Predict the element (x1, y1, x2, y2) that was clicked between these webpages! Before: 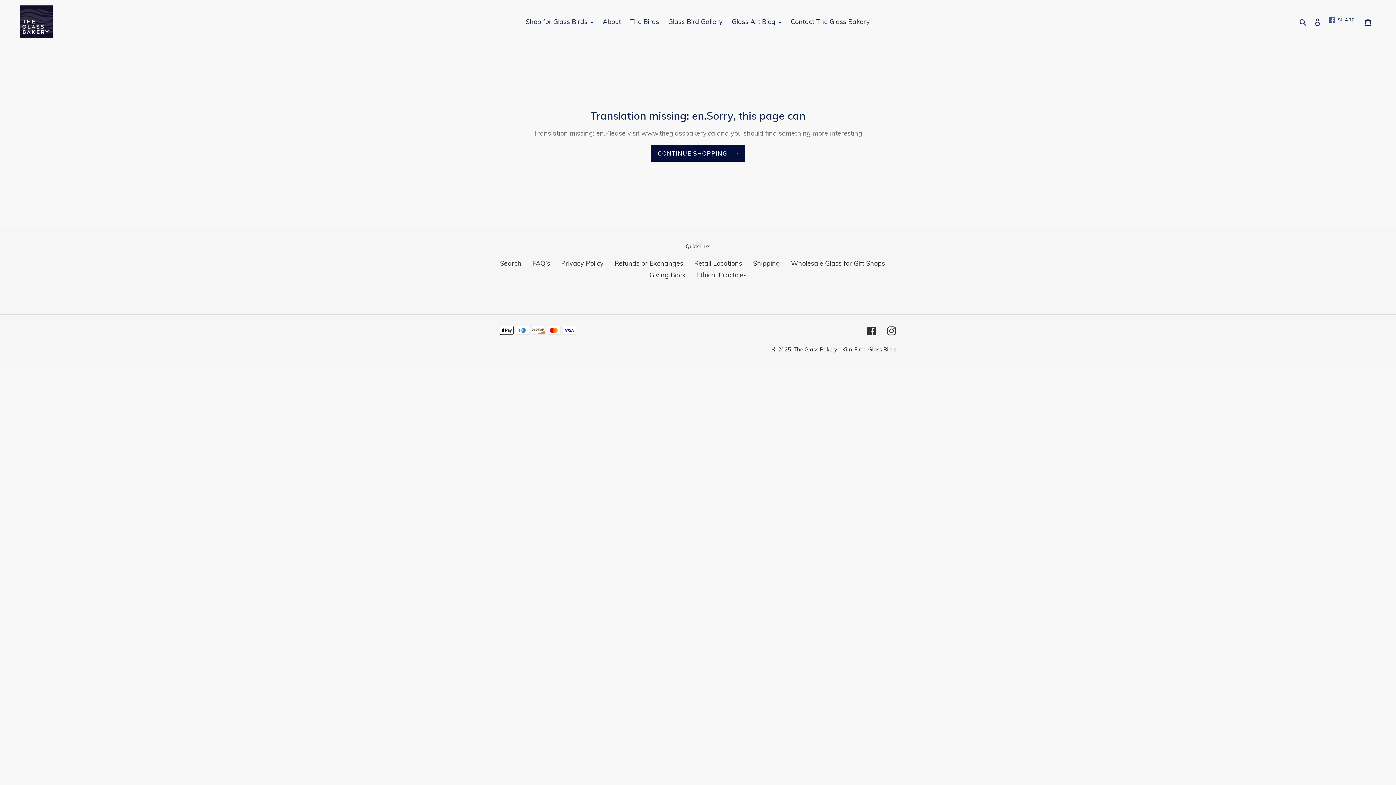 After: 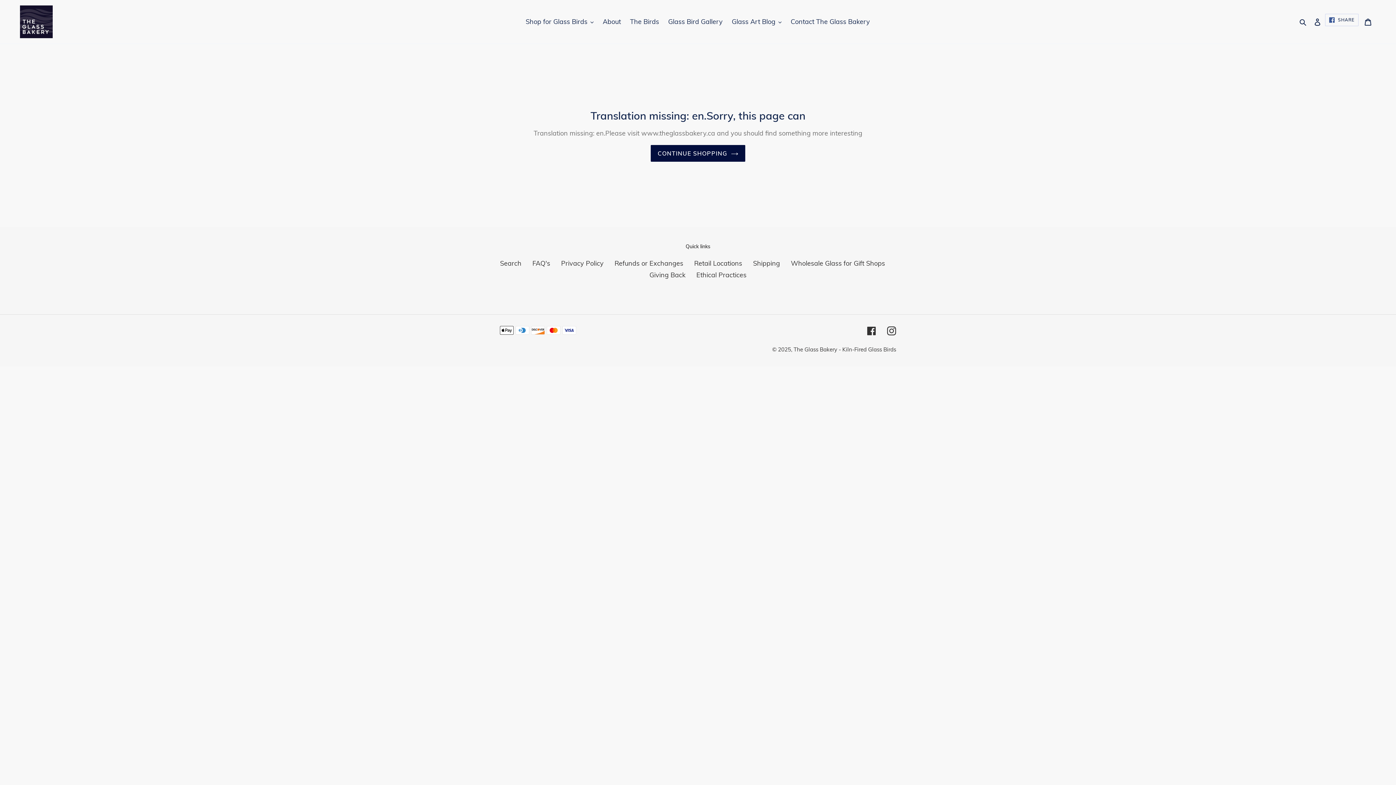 Action: label:  SHARE
SHARE ON FACEBOOK bbox: (1325, 13, 1358, 26)